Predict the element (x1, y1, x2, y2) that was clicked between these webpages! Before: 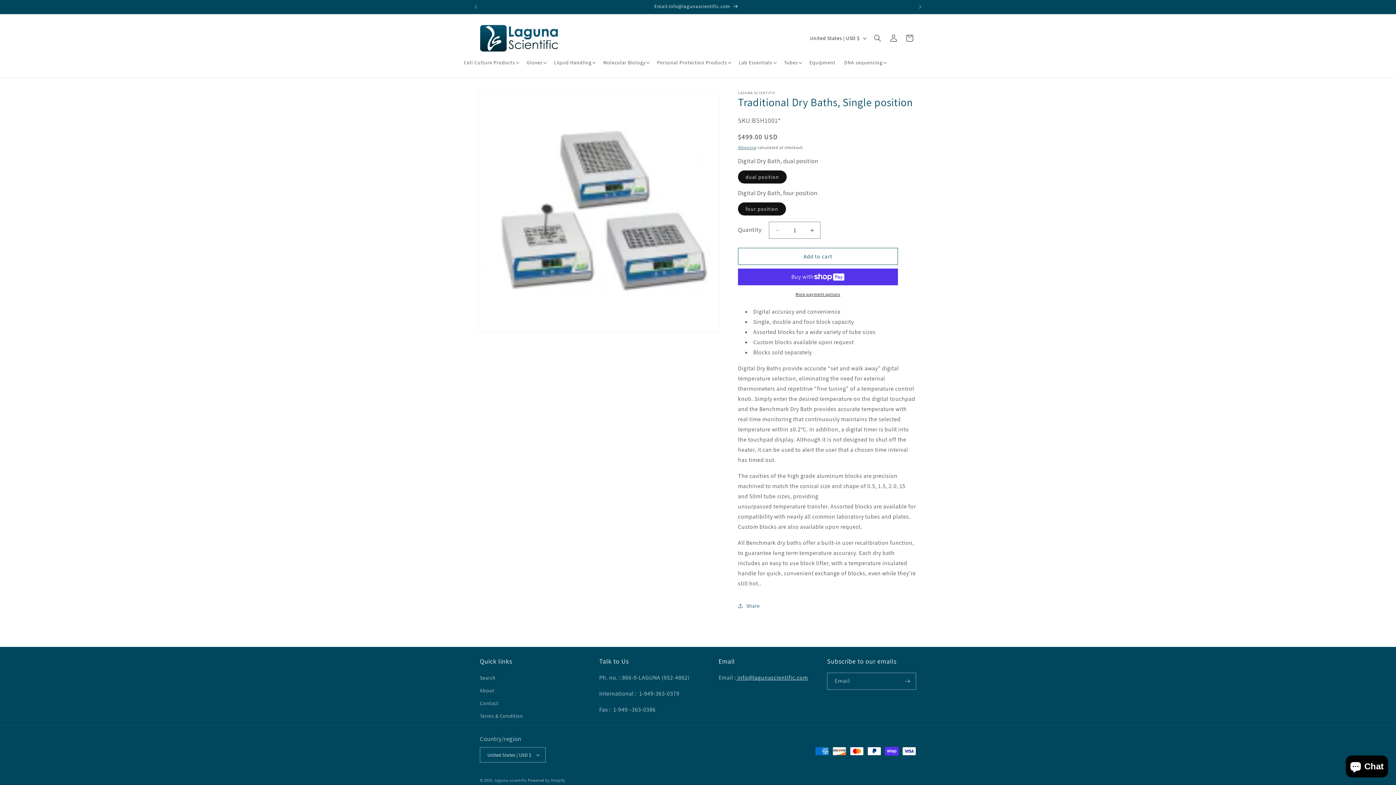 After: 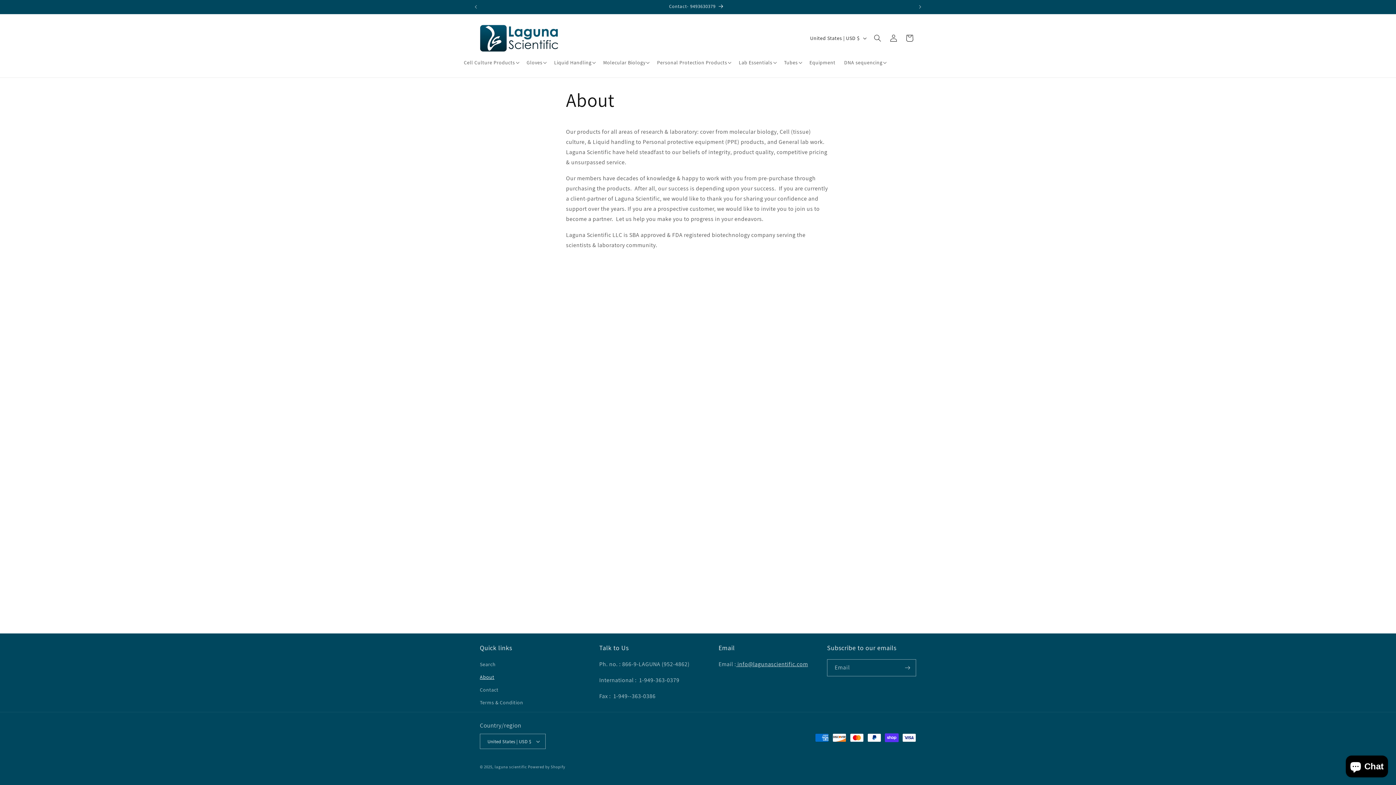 Action: label: About bbox: (480, 684, 494, 697)